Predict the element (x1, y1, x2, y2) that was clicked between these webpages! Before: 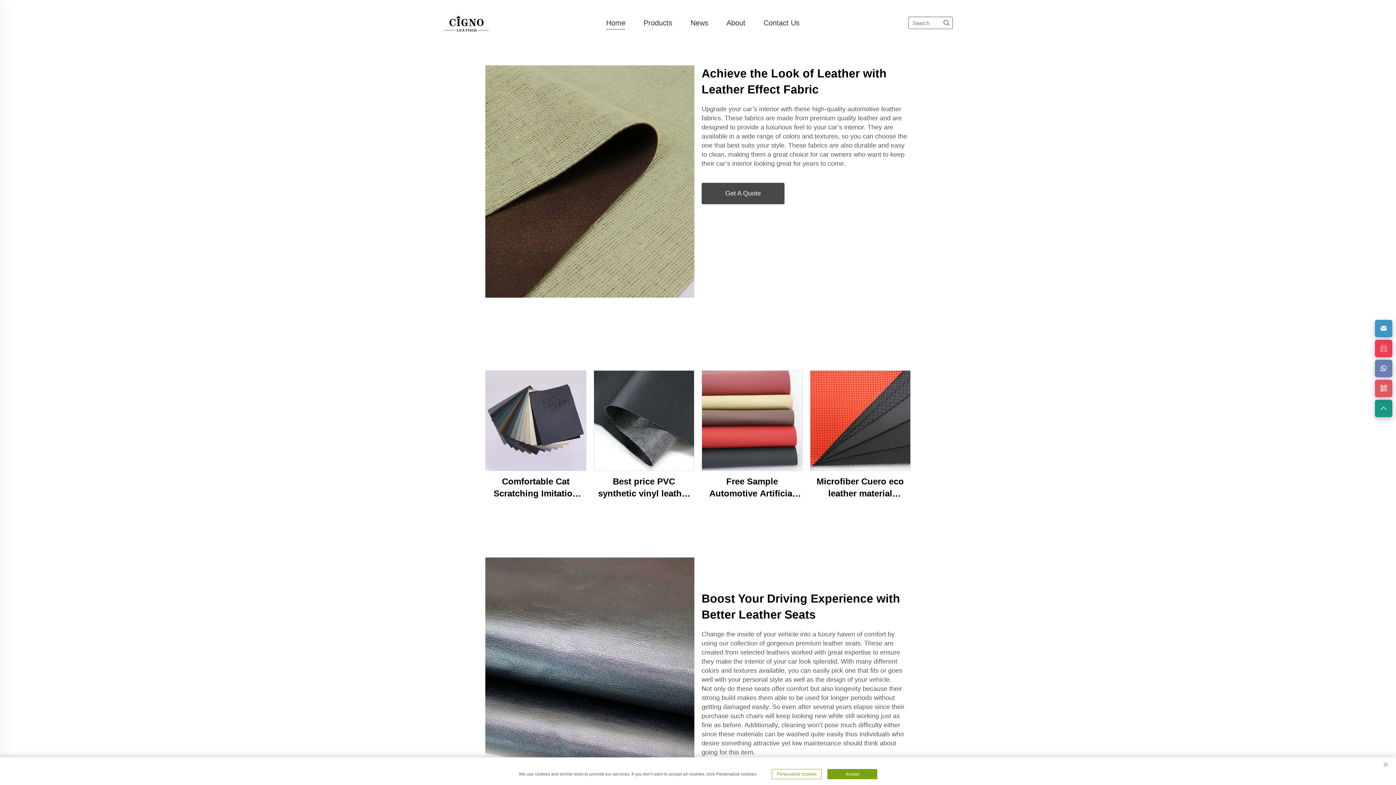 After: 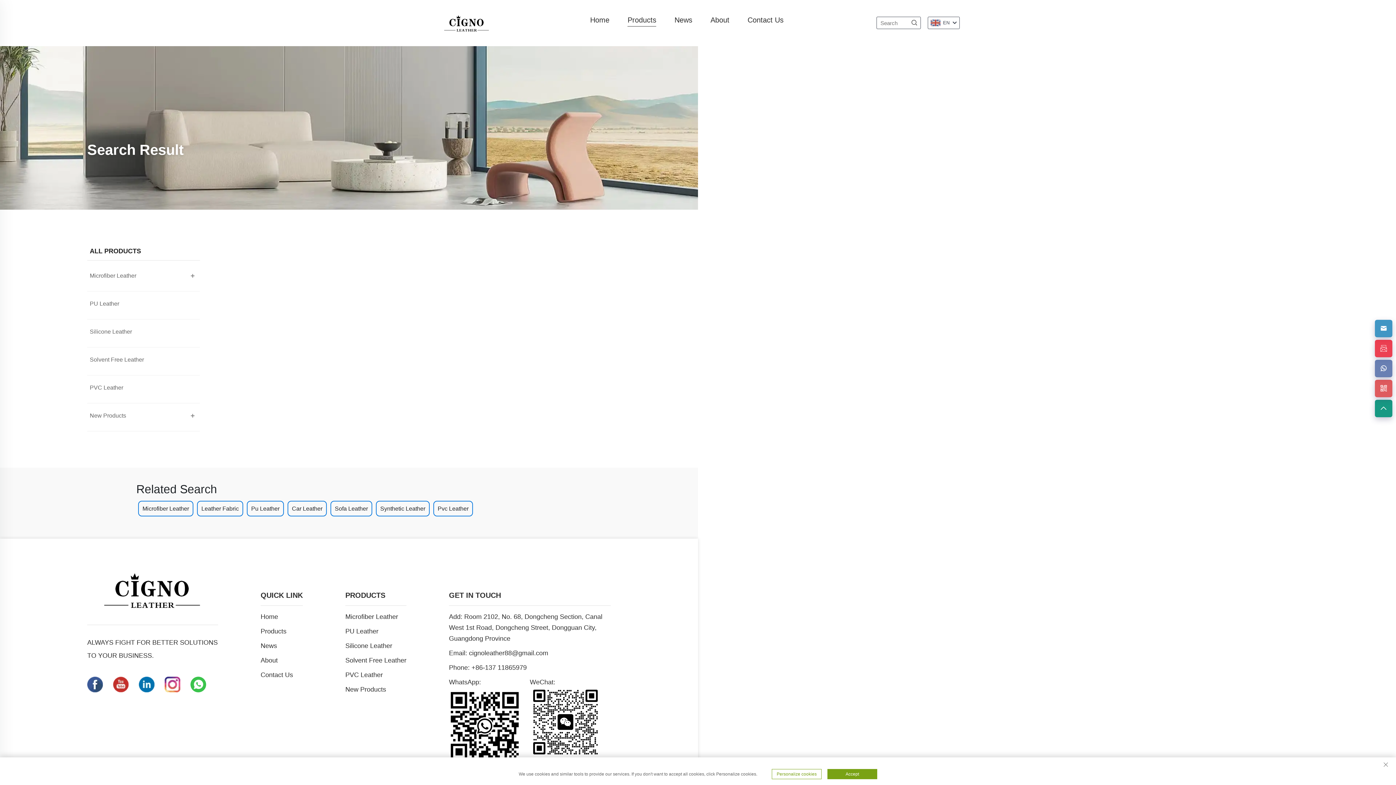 Action: label: Search bbox: (939, 16, 953, 29)